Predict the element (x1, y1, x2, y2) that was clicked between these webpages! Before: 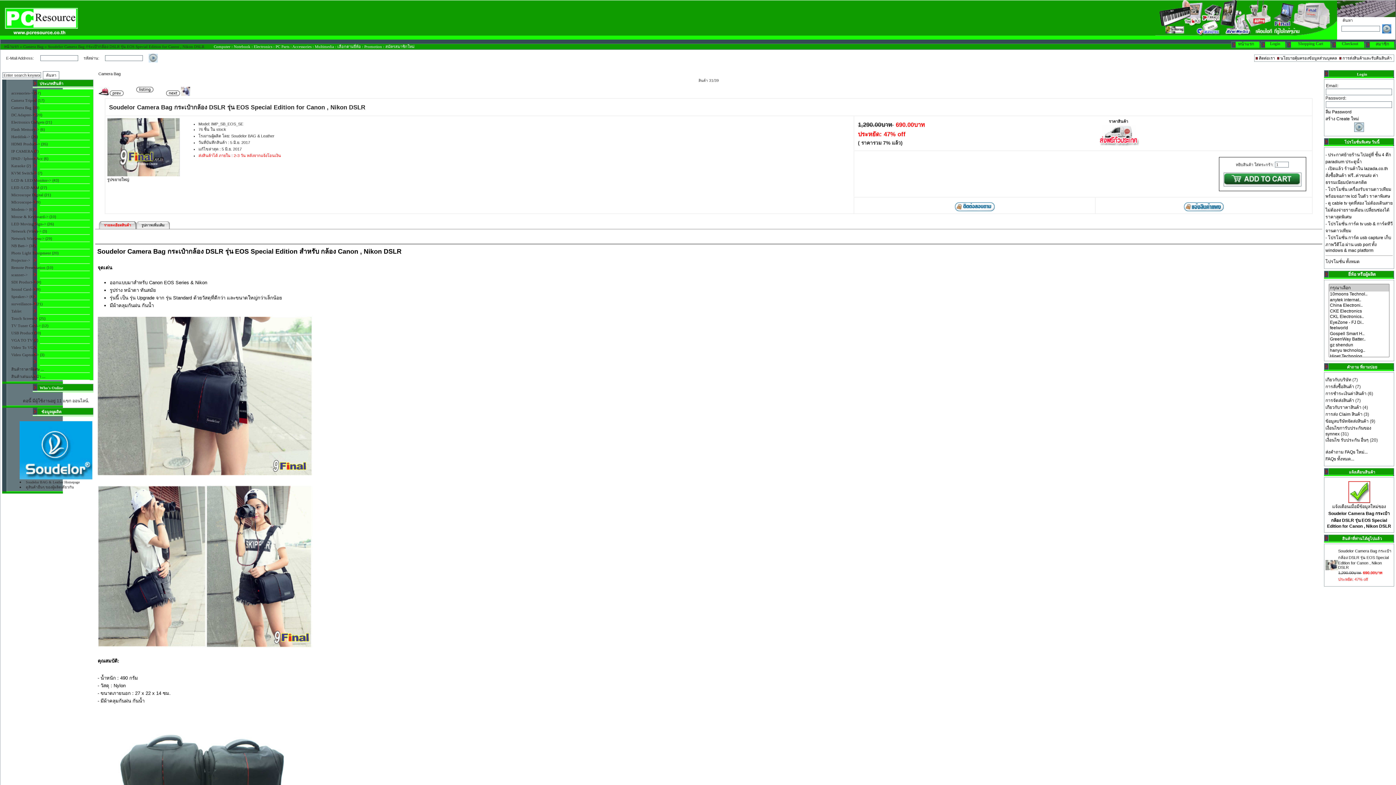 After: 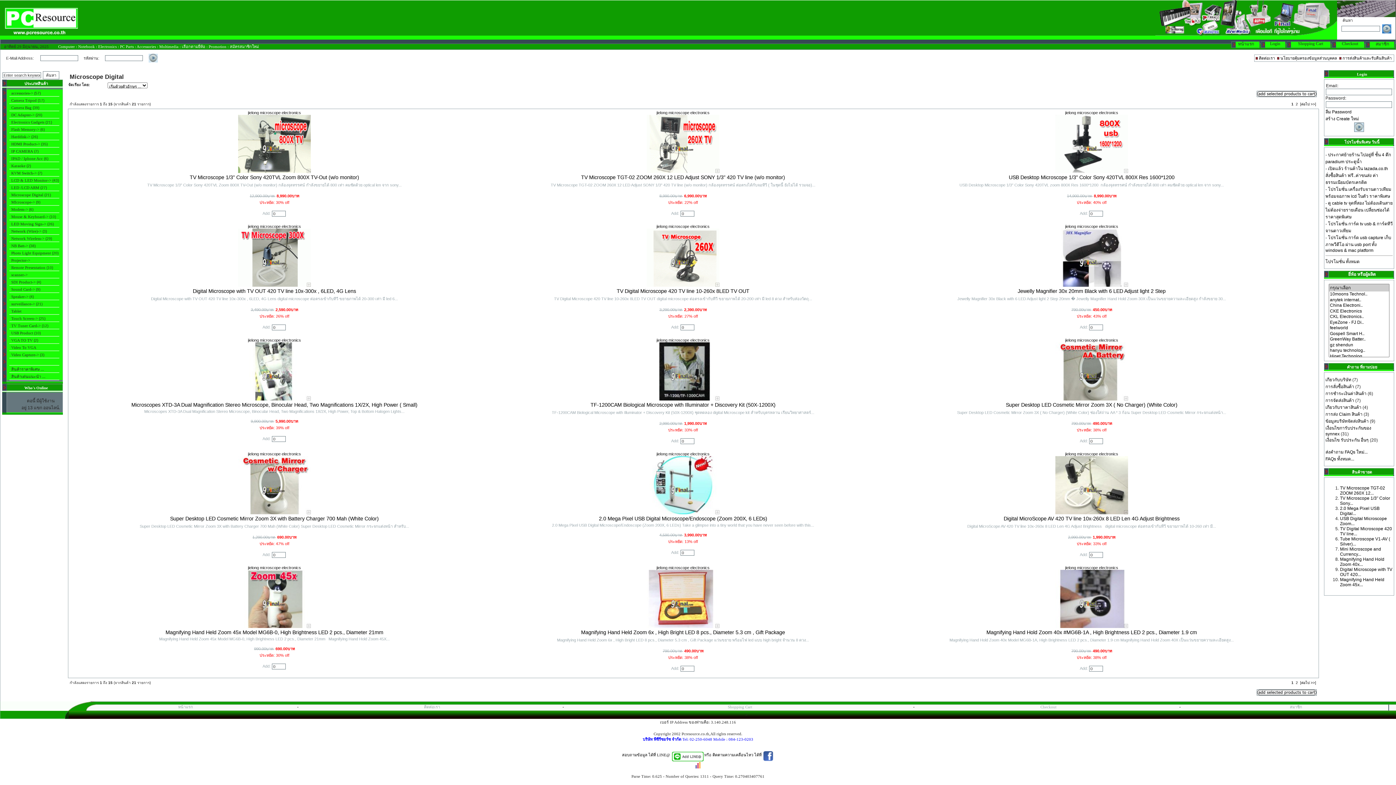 Action: bbox: (11, 192, 43, 197) label: Microscope Digital